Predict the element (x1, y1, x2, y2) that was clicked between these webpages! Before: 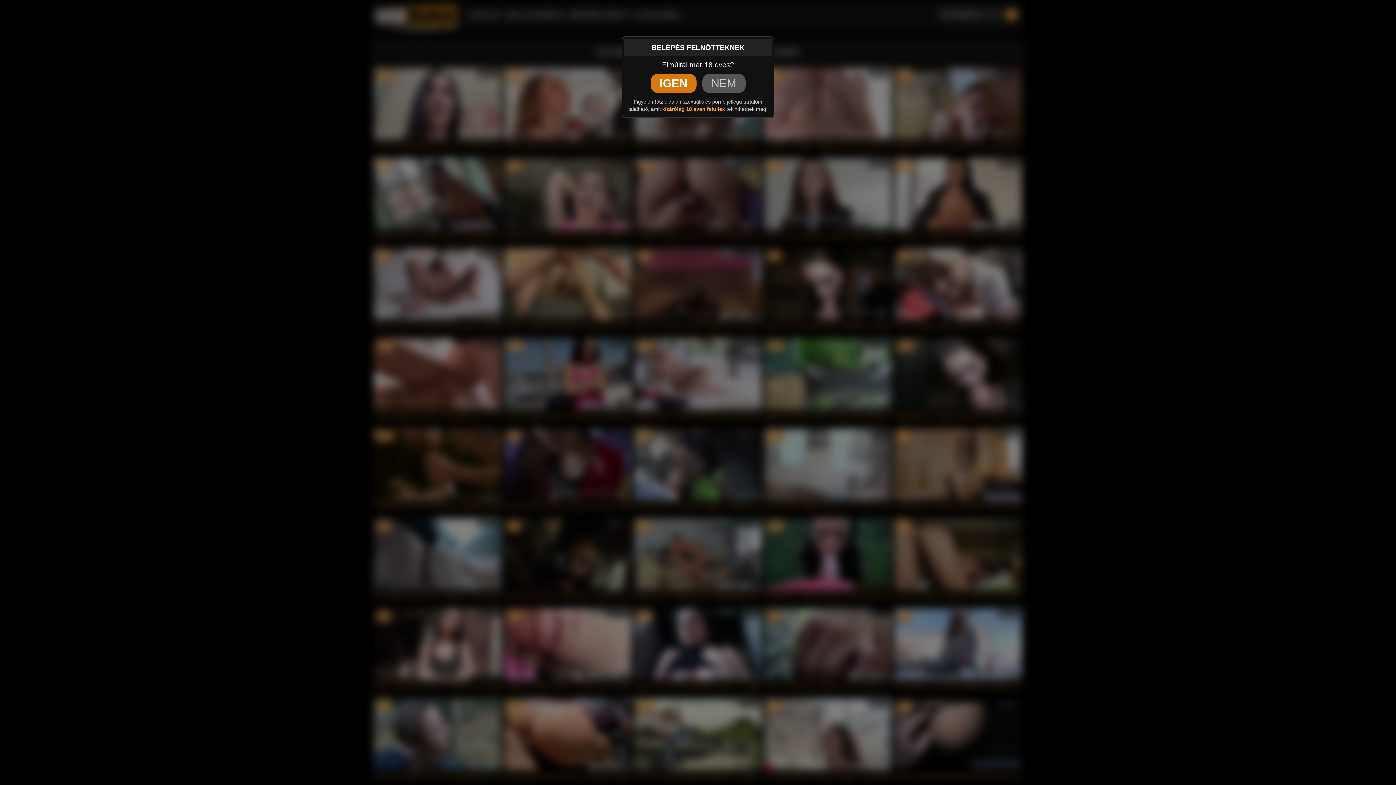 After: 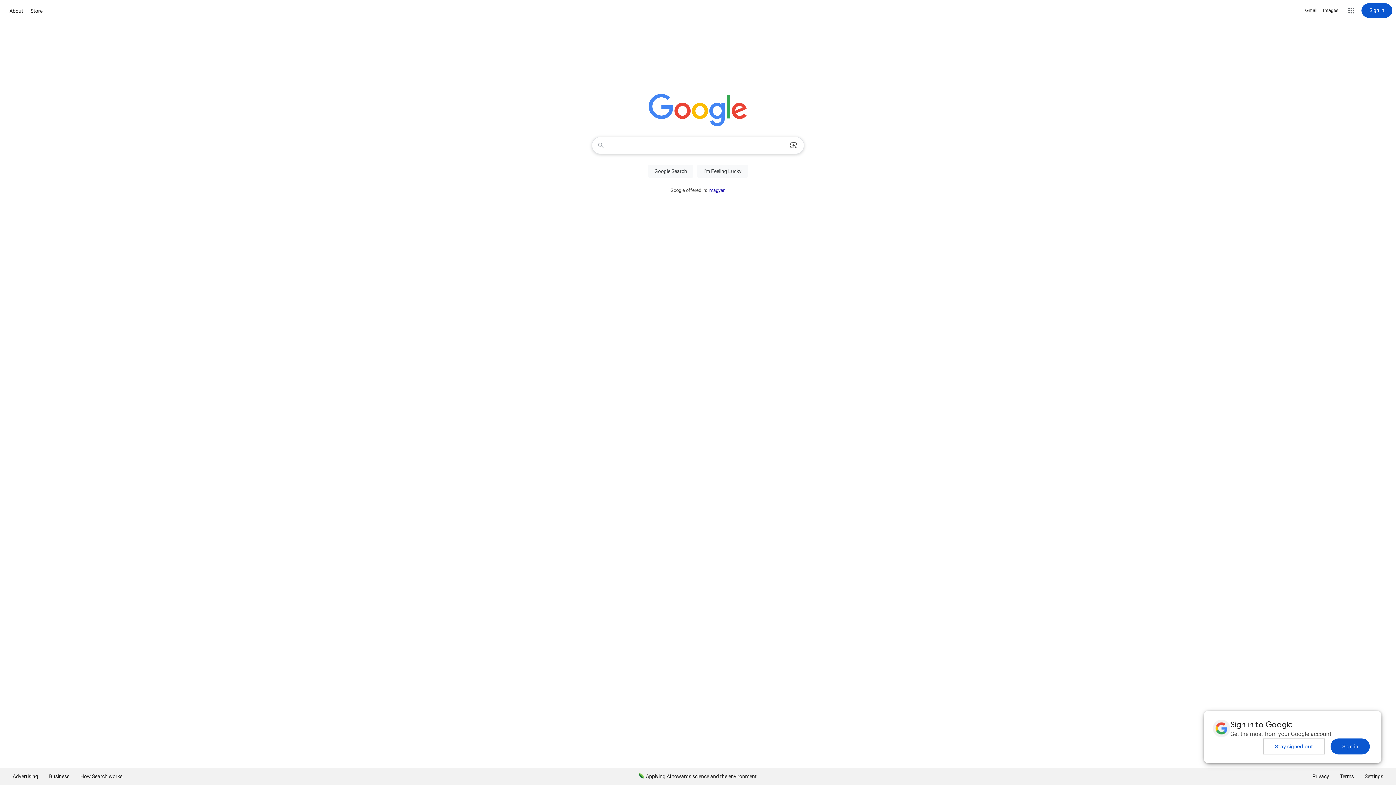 Action: label: NEM bbox: (702, 73, 745, 93)